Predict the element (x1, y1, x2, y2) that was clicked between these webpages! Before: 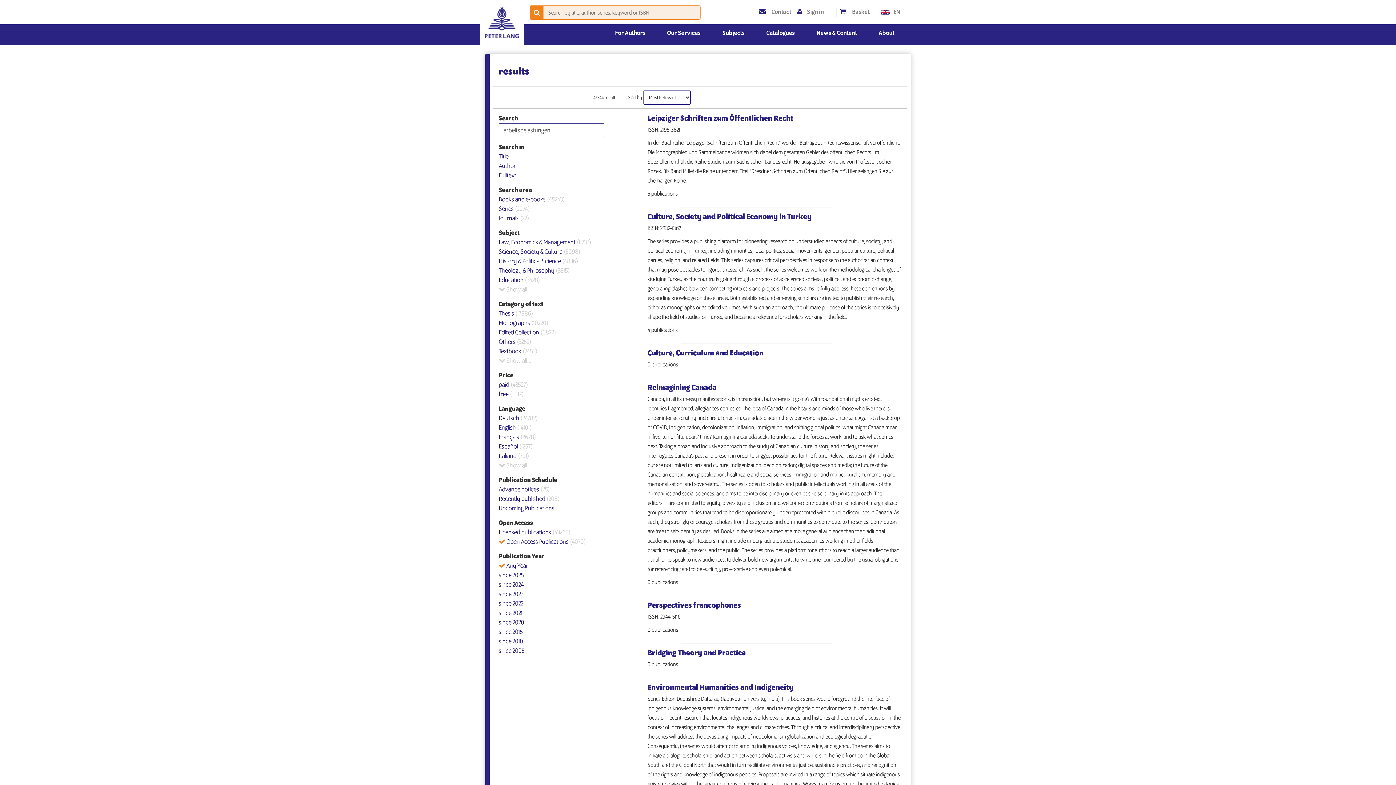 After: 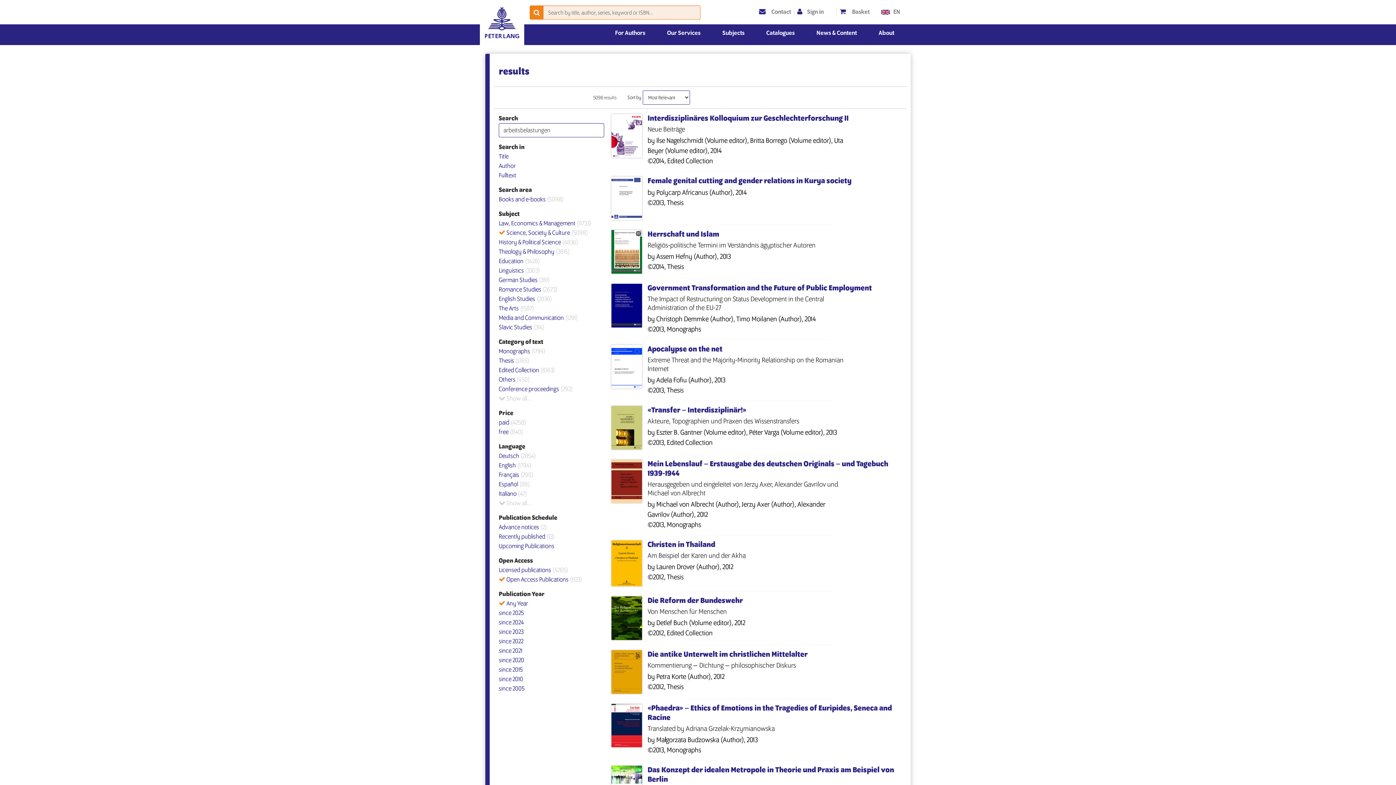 Action: bbox: (498, 248, 580, 255) label: Science, Society & Culture (5098)